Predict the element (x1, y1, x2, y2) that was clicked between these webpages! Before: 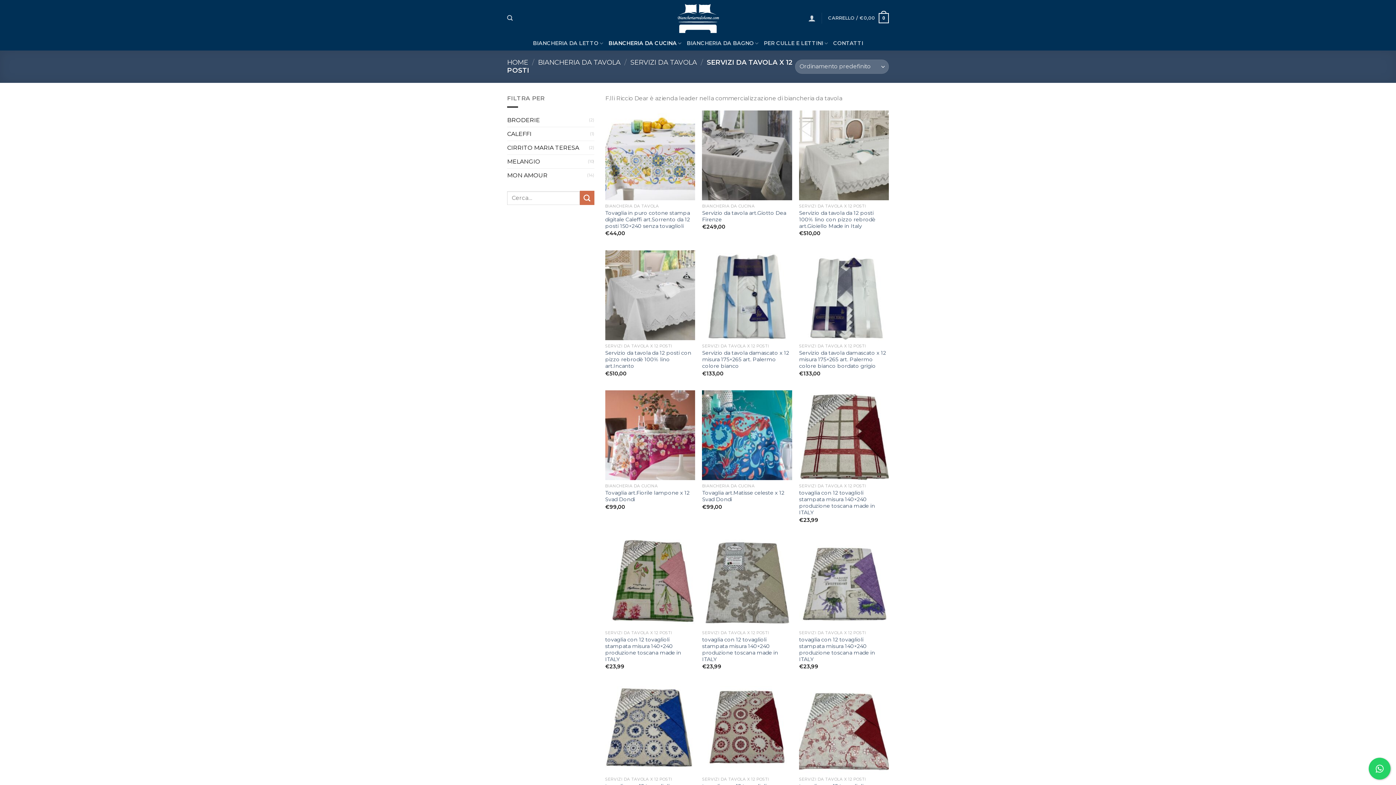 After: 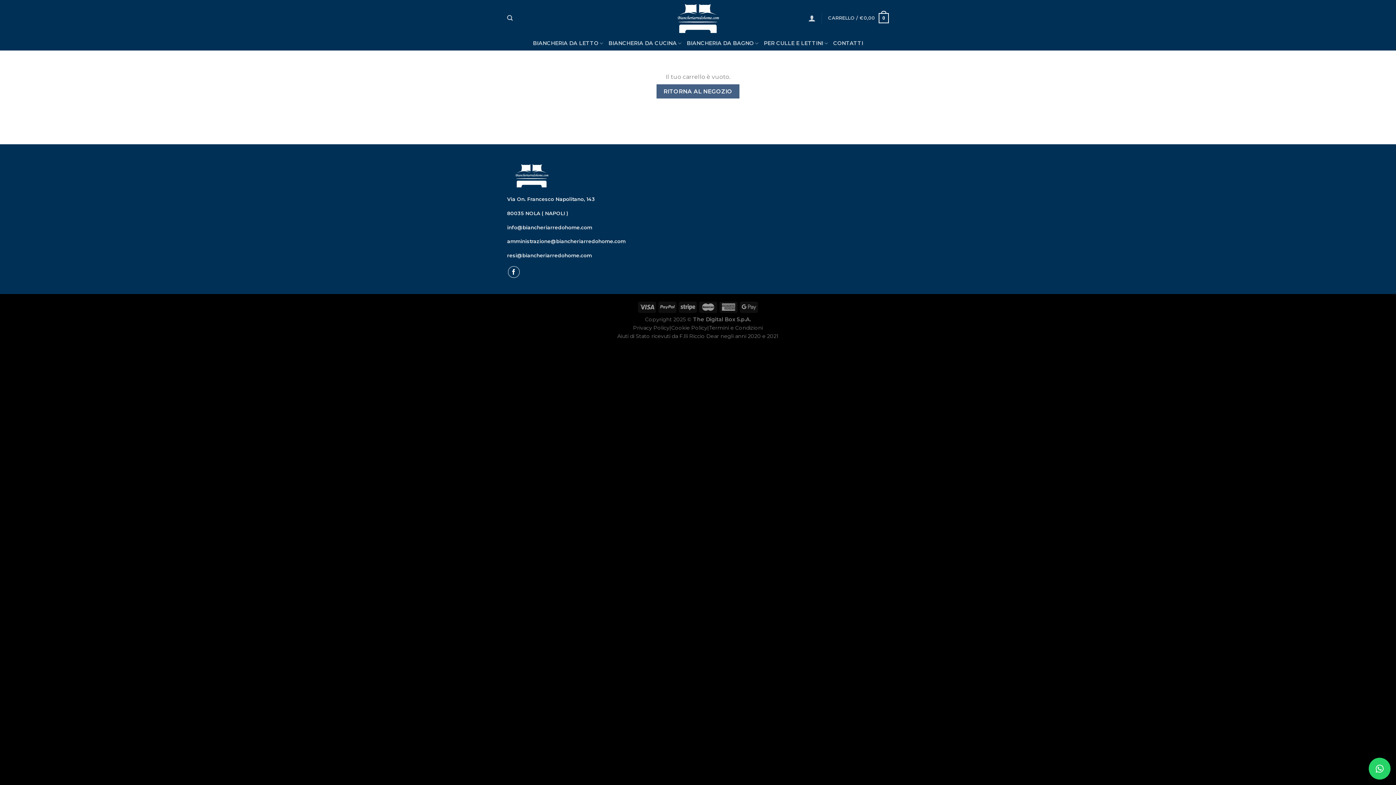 Action: bbox: (828, 8, 889, 28) label: CARRELLO / €0,00
0